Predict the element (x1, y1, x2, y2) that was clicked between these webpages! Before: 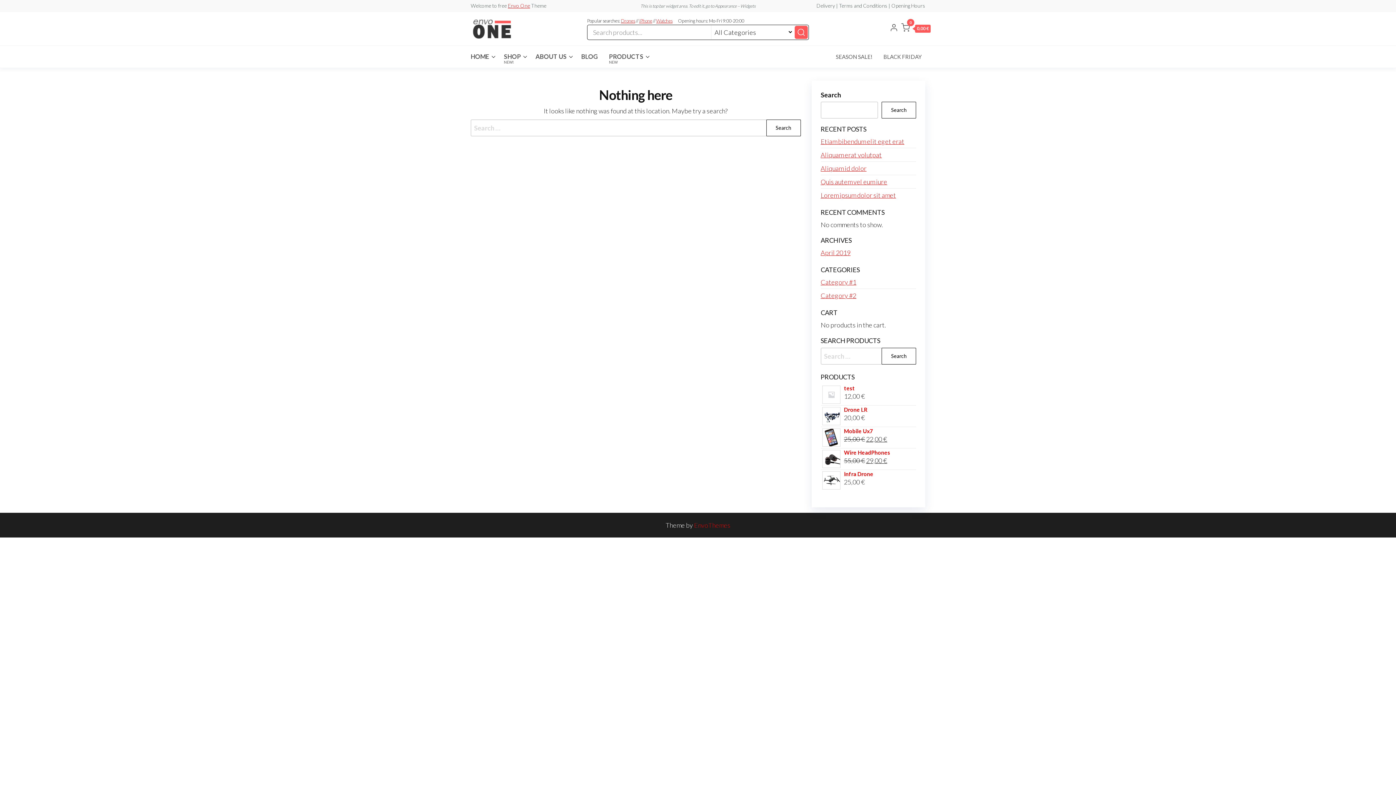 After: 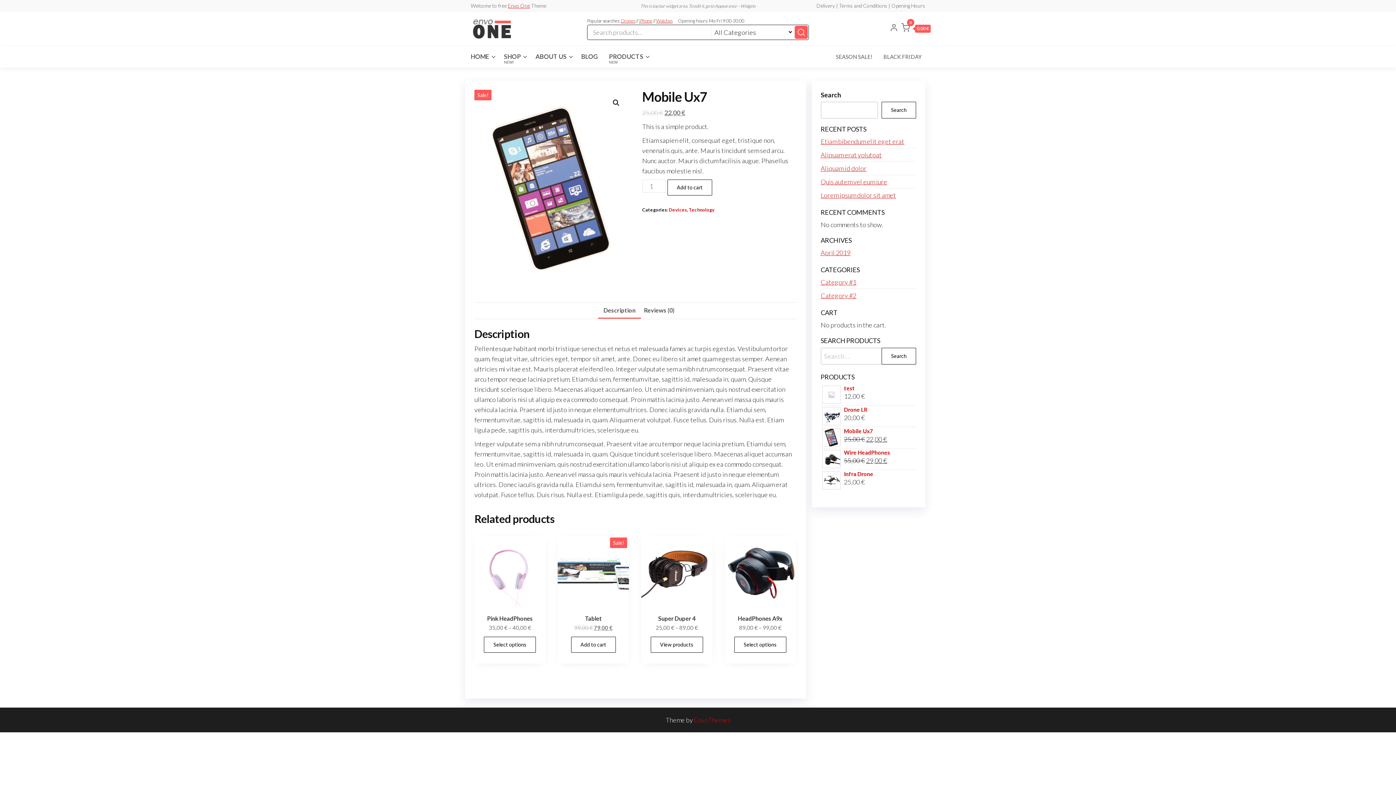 Action: bbox: (820, 428, 916, 434) label: Mobile Ux7